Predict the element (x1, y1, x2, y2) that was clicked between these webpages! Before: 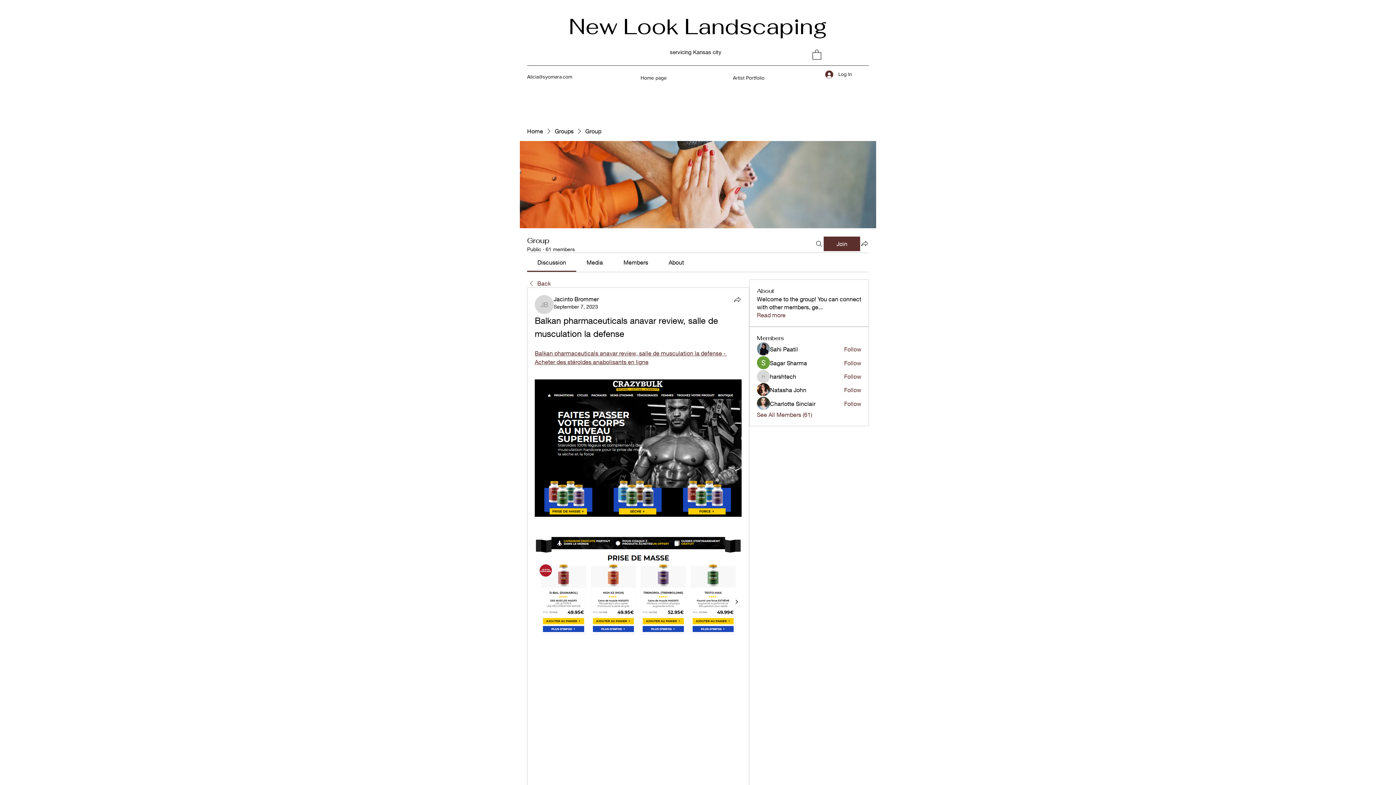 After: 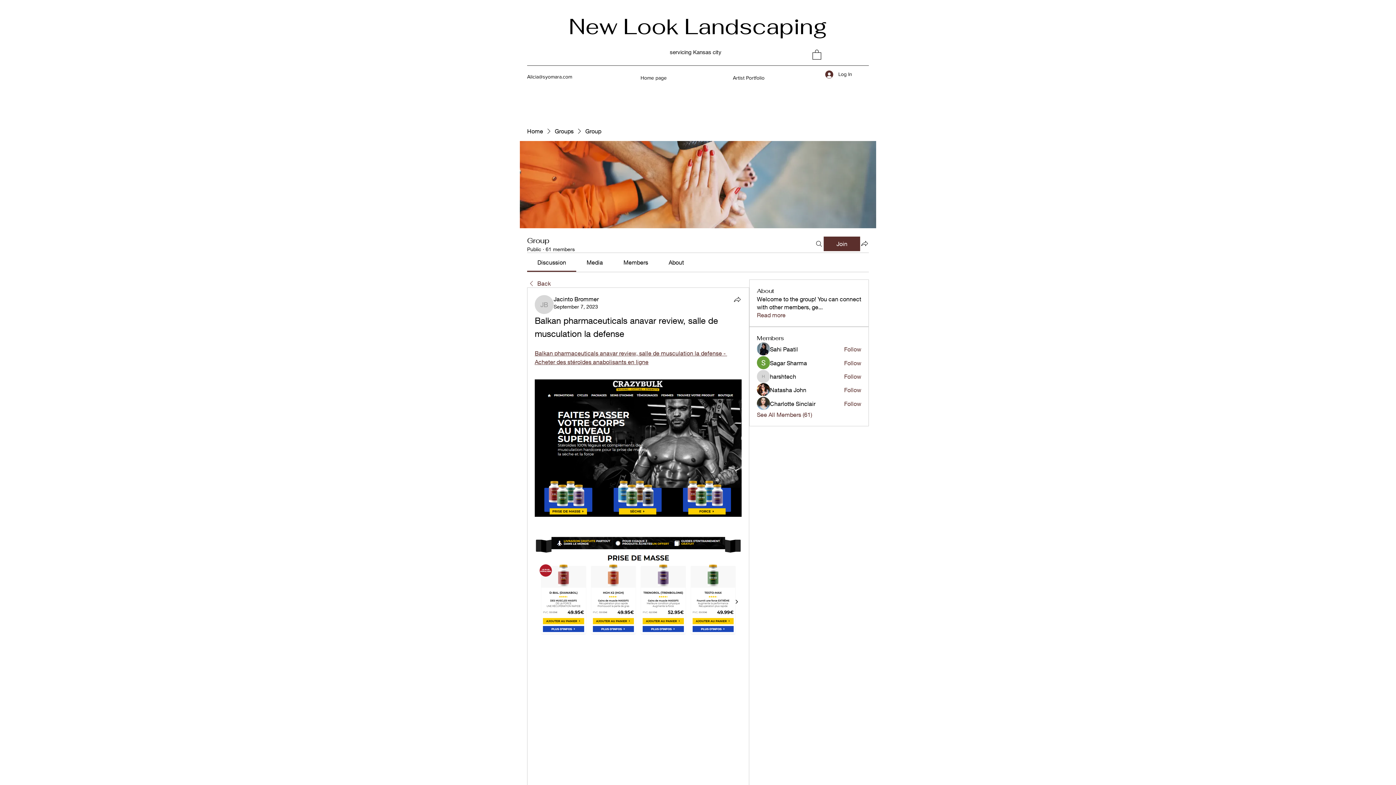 Action: label: Members bbox: (623, 258, 648, 265)